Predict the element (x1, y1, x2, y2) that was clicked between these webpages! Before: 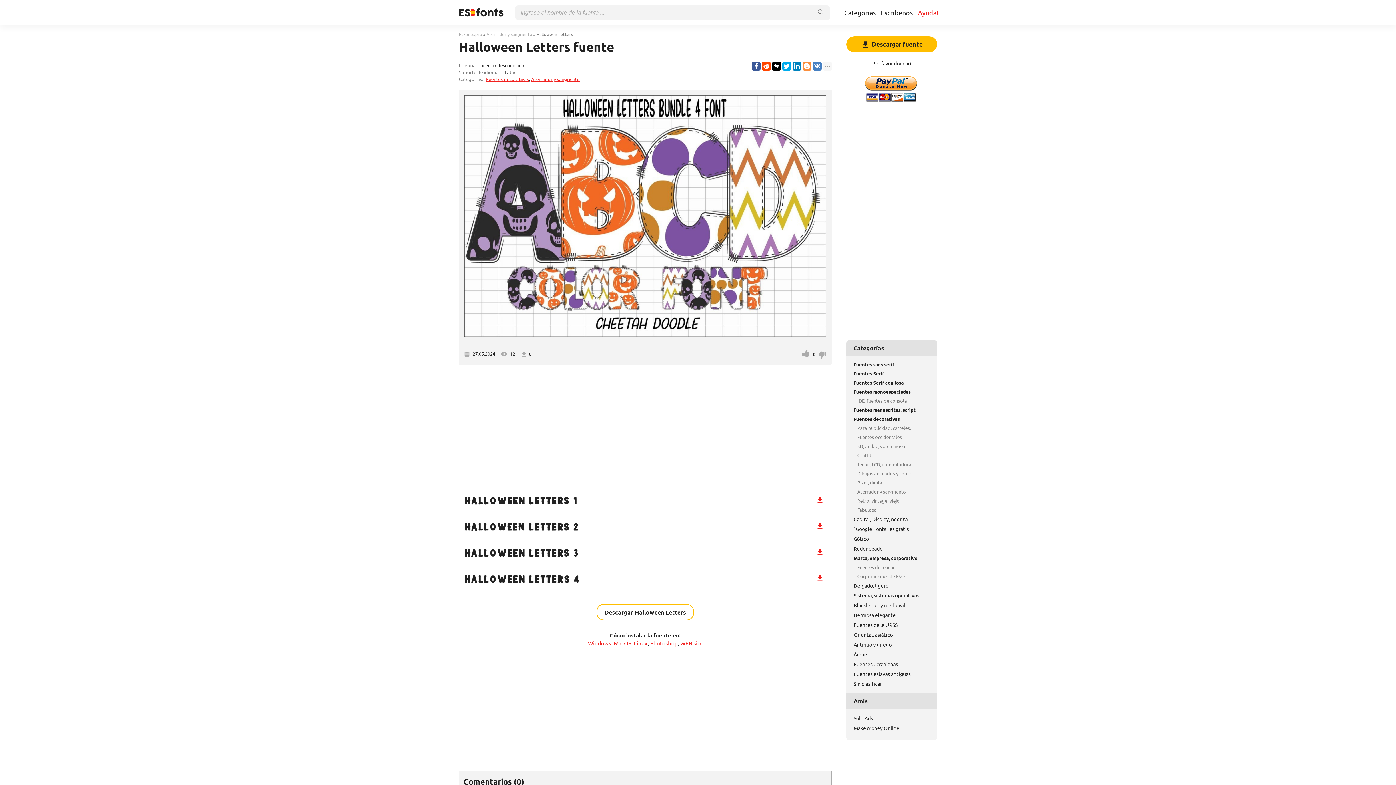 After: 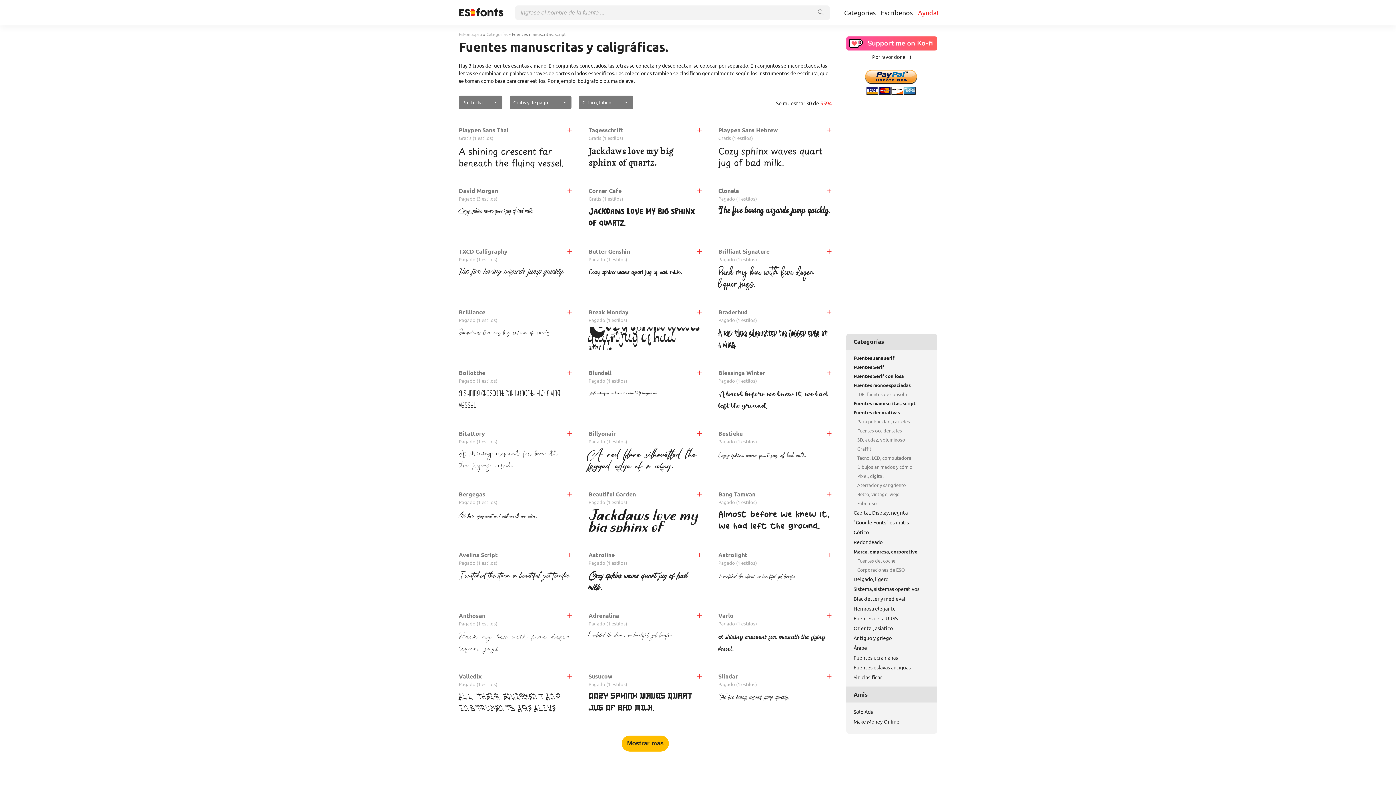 Action: bbox: (846, 405, 937, 414) label: Fuentes manuscritas, script